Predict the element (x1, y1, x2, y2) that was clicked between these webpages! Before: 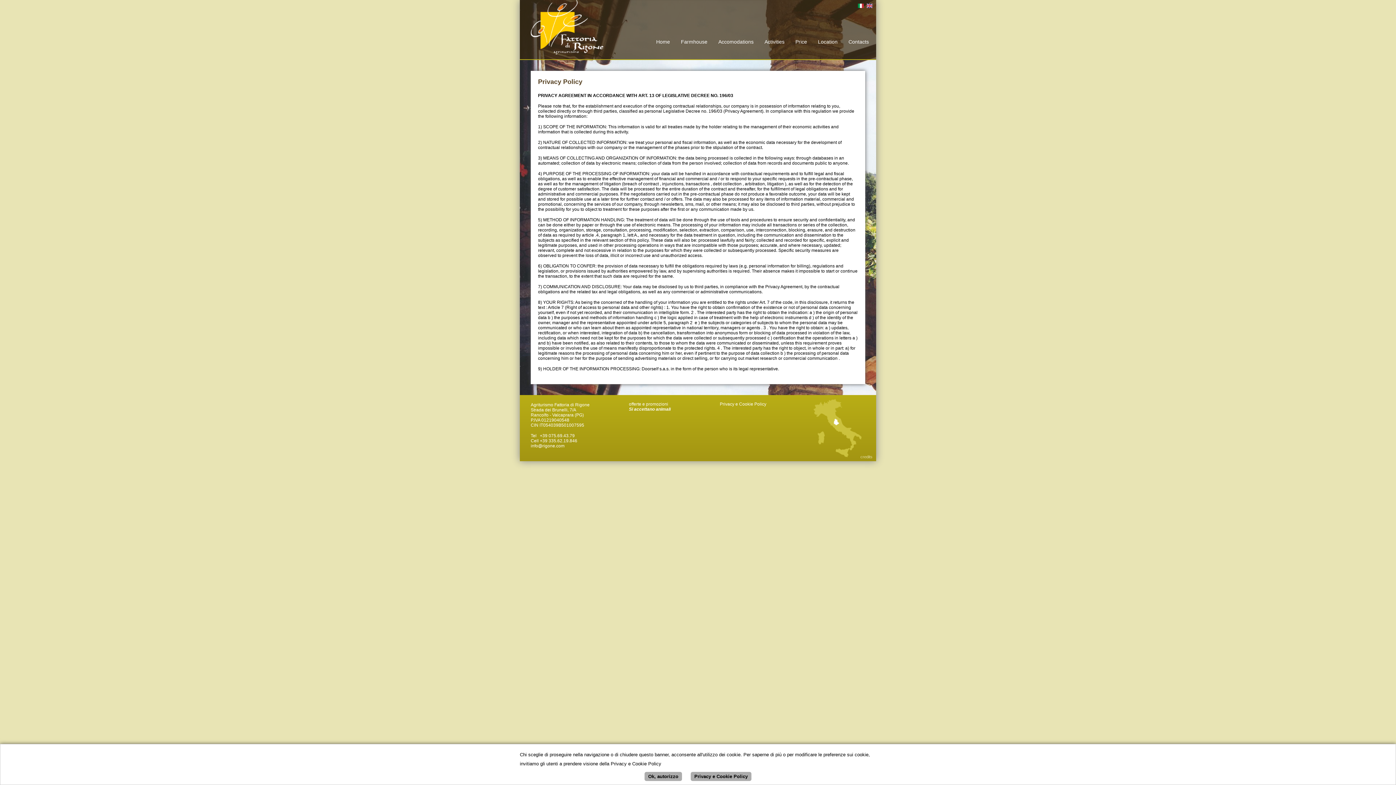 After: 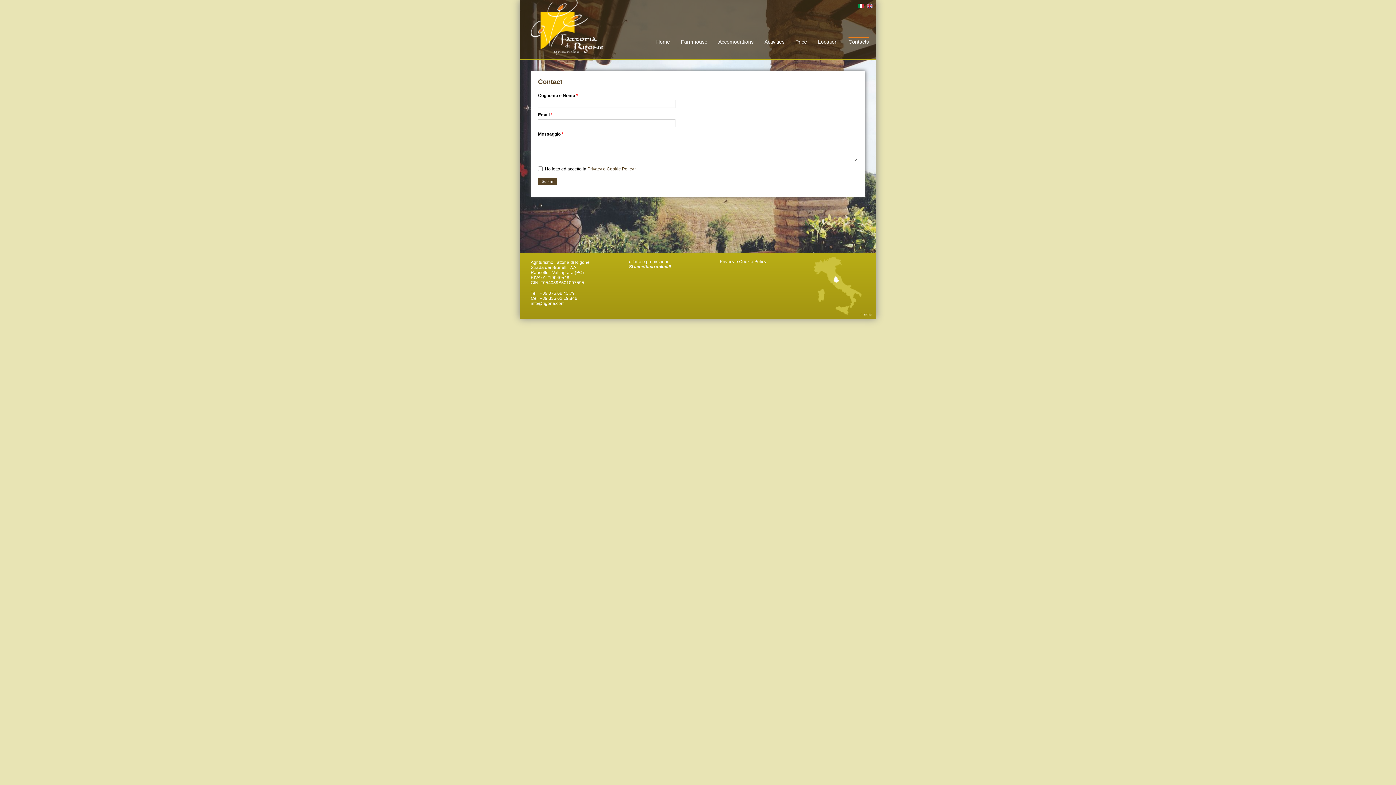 Action: bbox: (848, 38, 869, 44) label: Contacts